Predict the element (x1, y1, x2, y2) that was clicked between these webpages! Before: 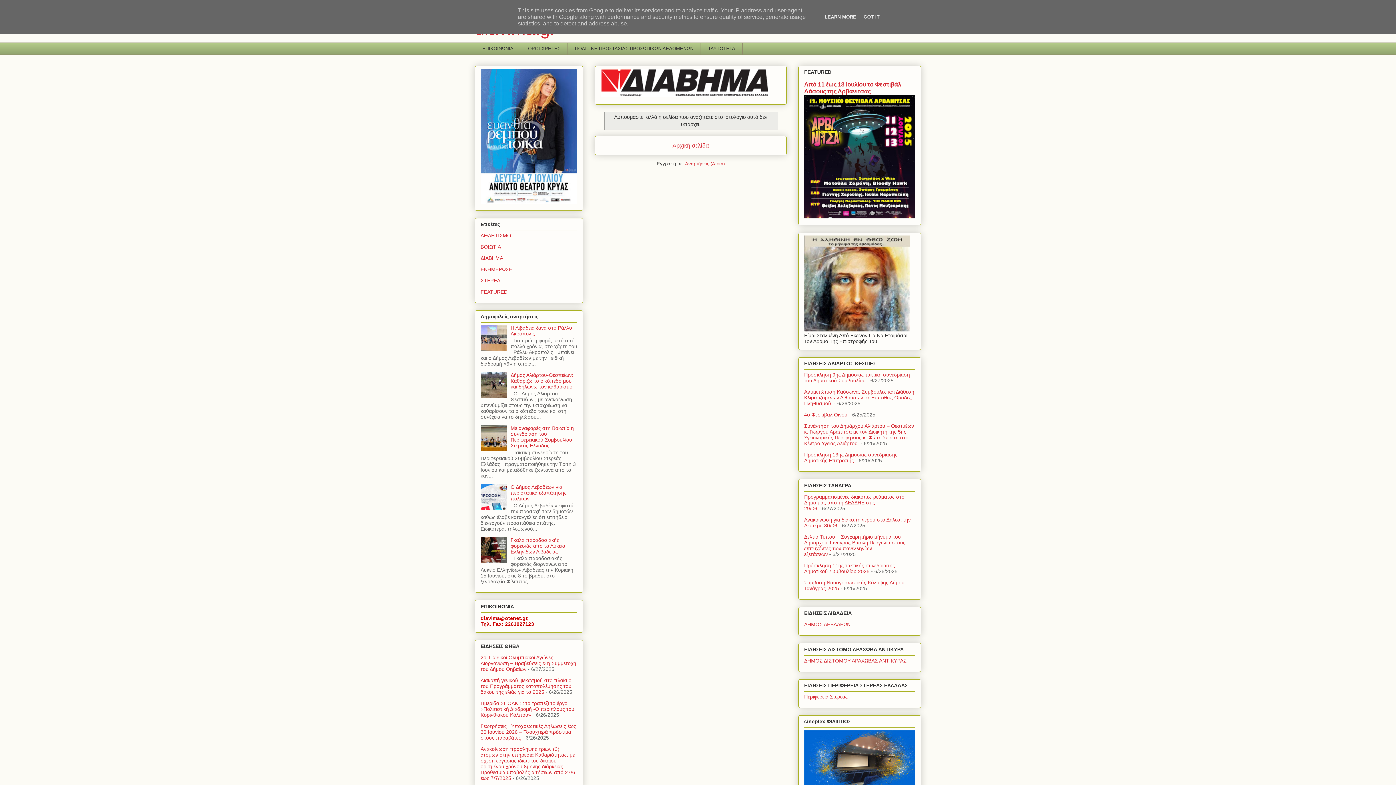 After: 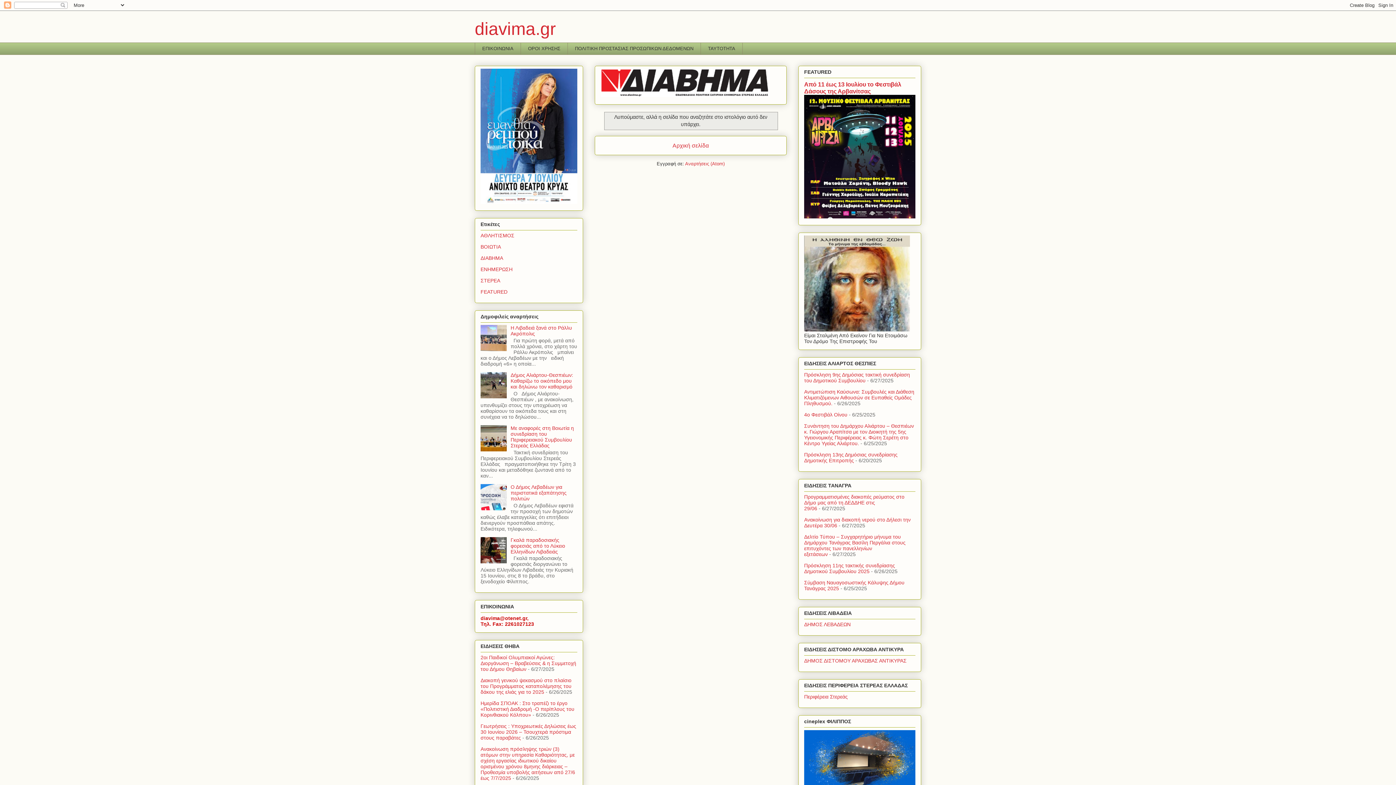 Action: label: GOT IT bbox: (861, 14, 882, 19)